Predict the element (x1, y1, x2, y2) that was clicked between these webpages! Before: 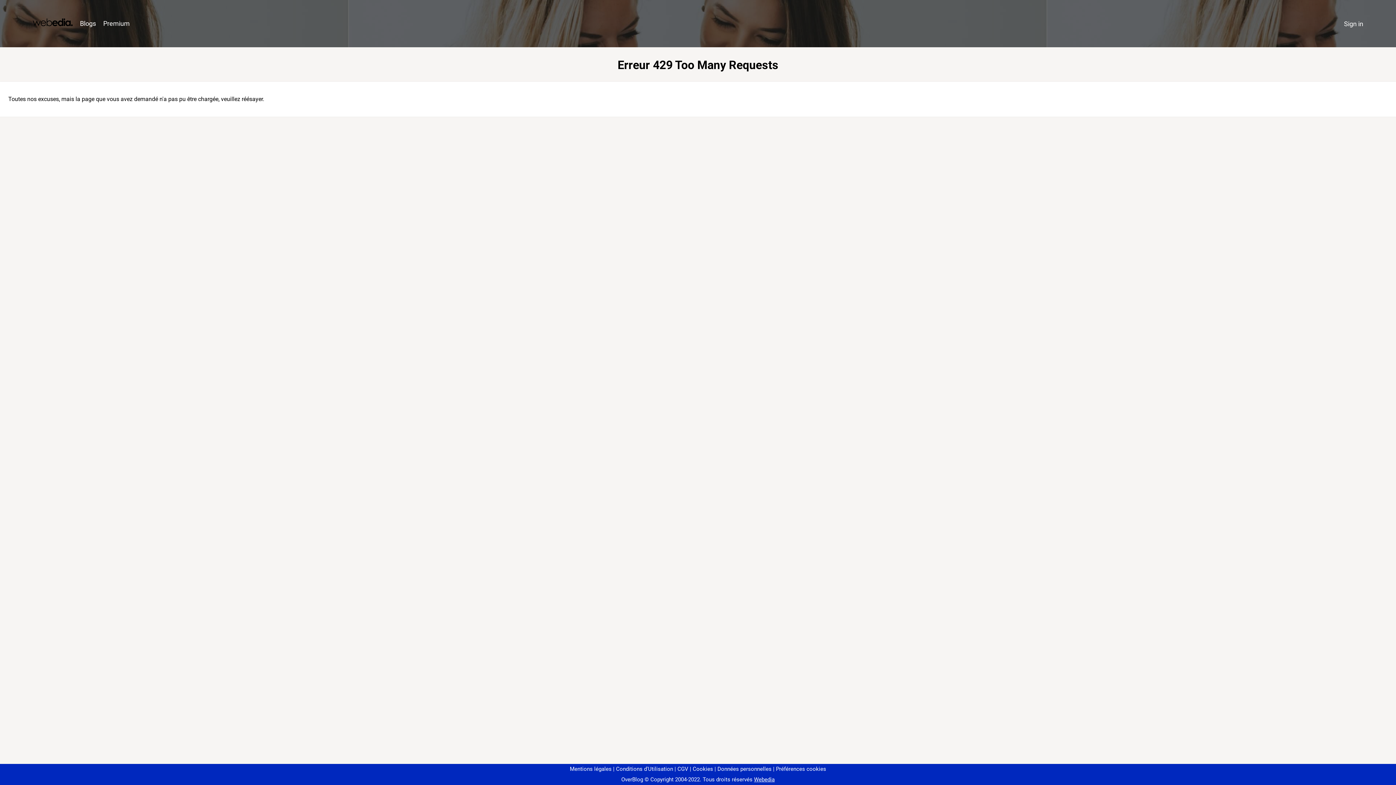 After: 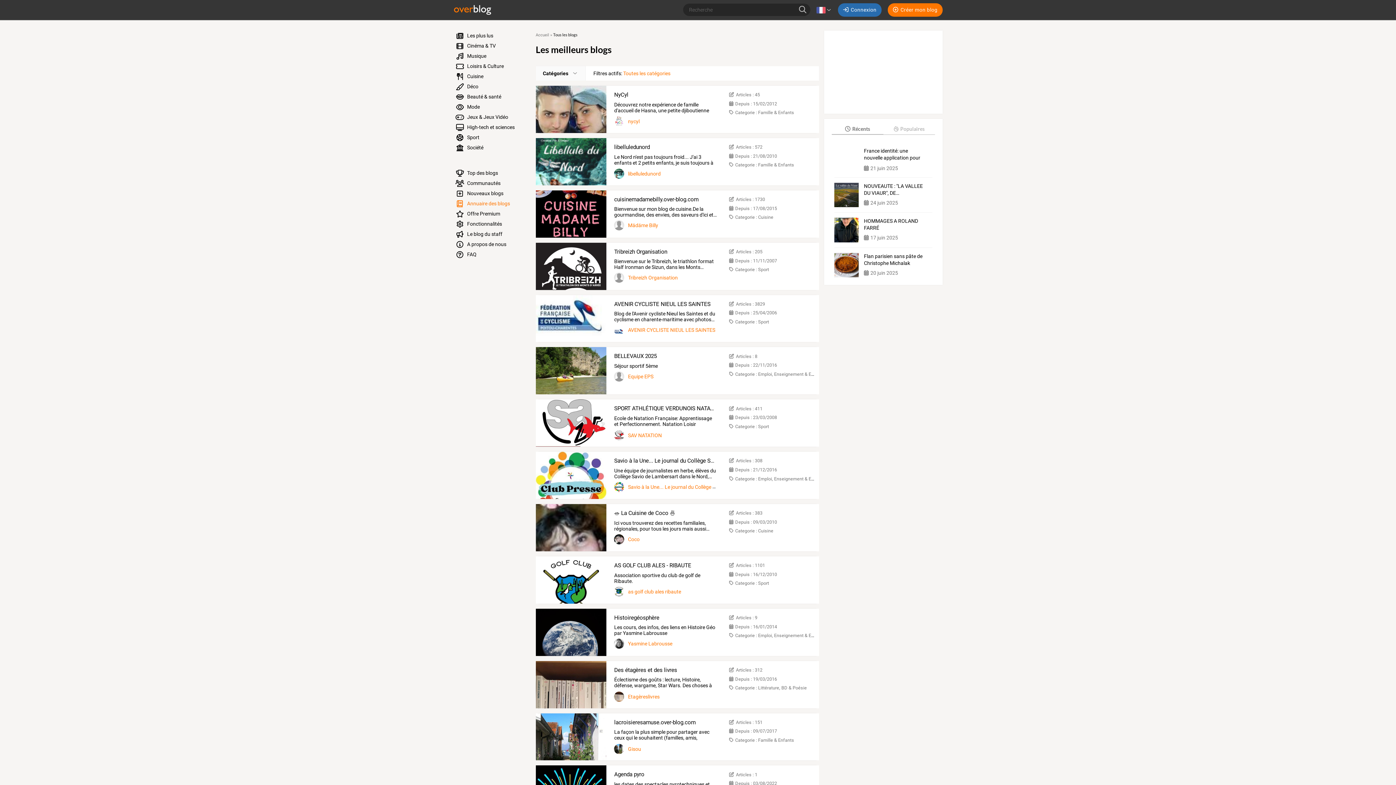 Action: label: Blogs bbox: (76, 16, 99, 31)